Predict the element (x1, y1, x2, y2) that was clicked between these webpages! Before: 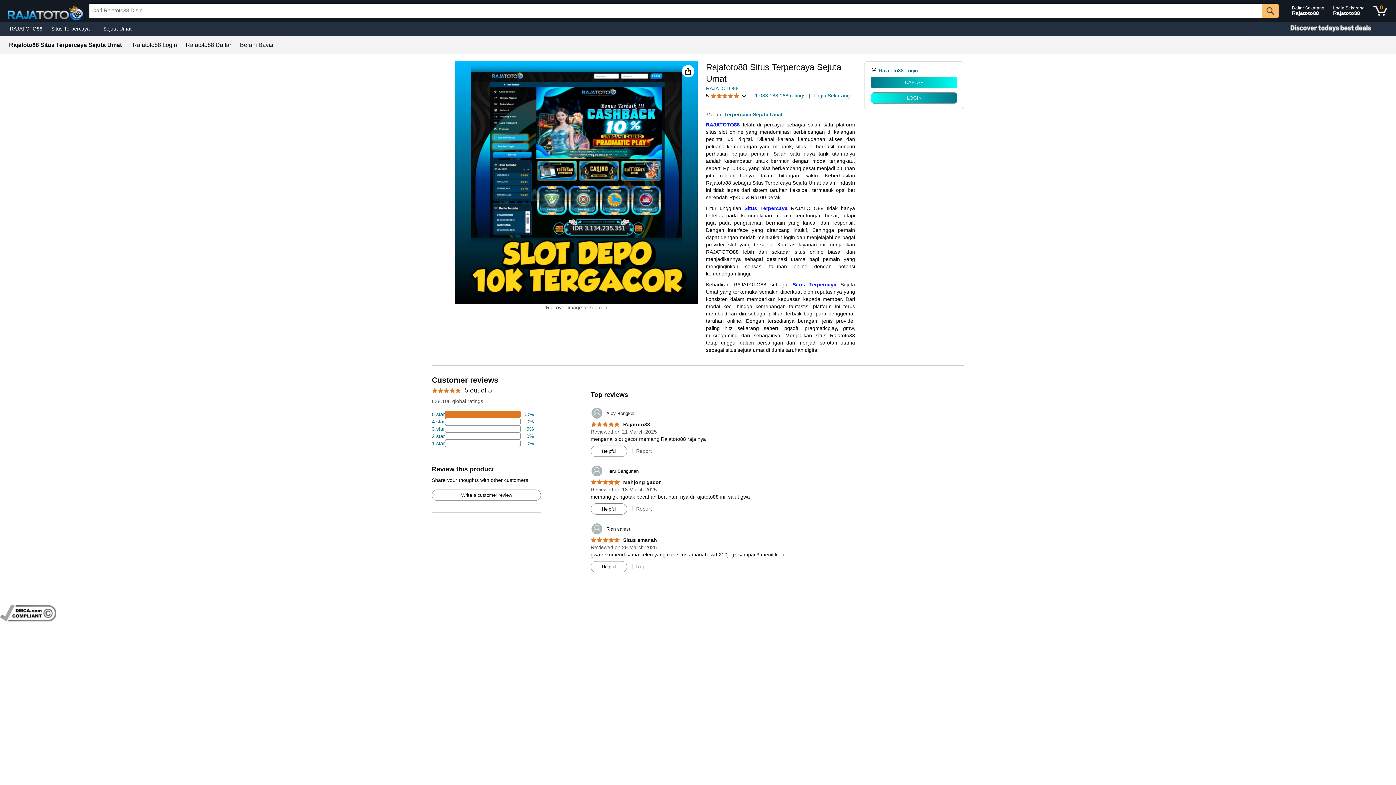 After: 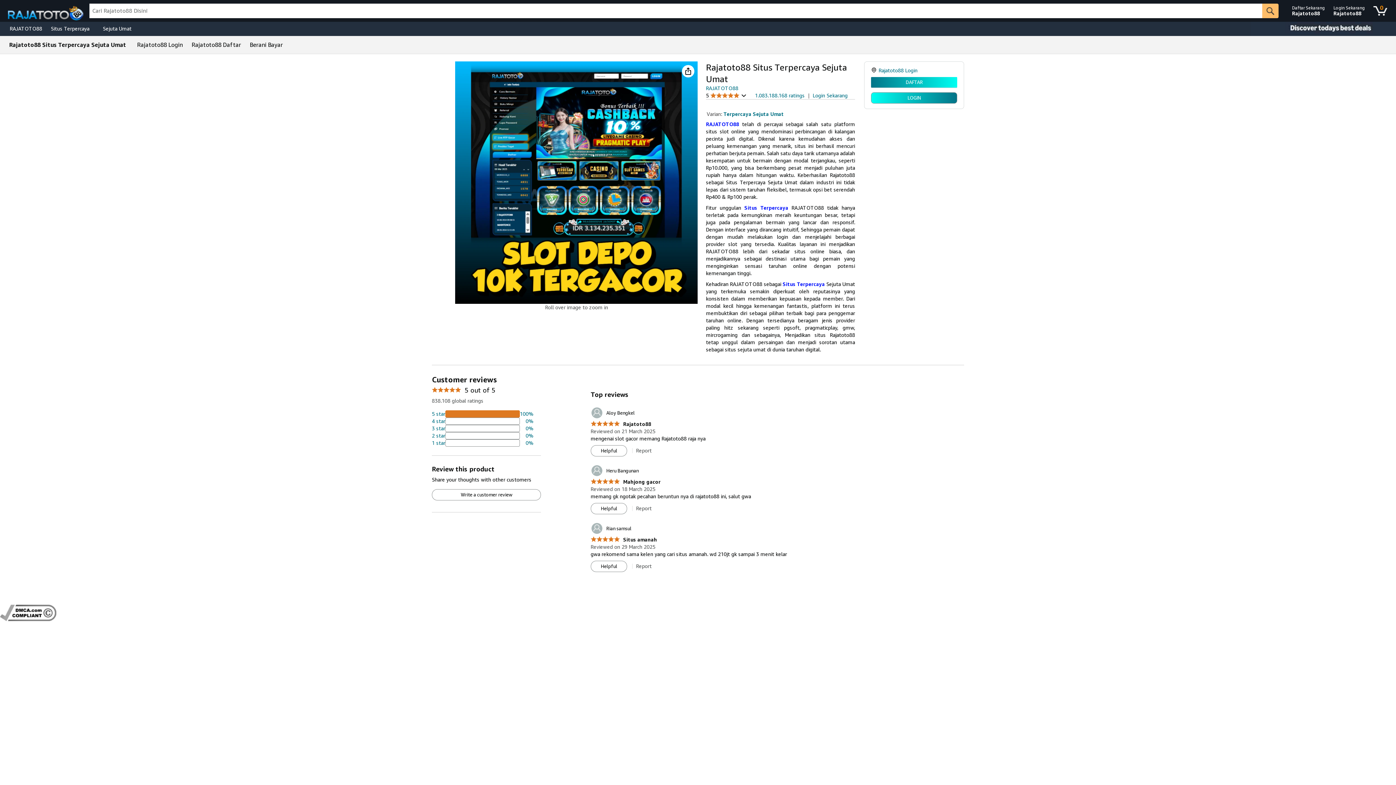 Action: label: 	Heru Bangunan bbox: (590, 465, 638, 477)